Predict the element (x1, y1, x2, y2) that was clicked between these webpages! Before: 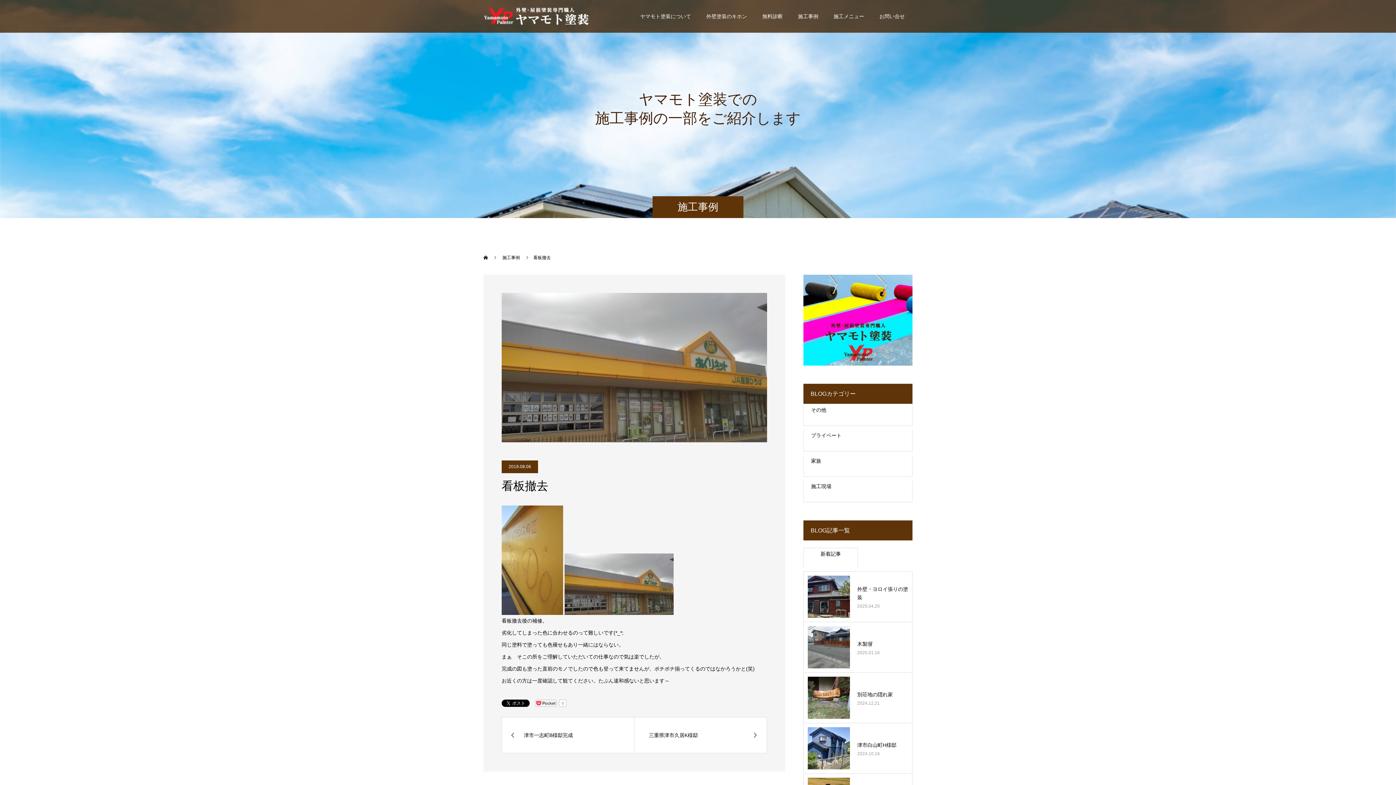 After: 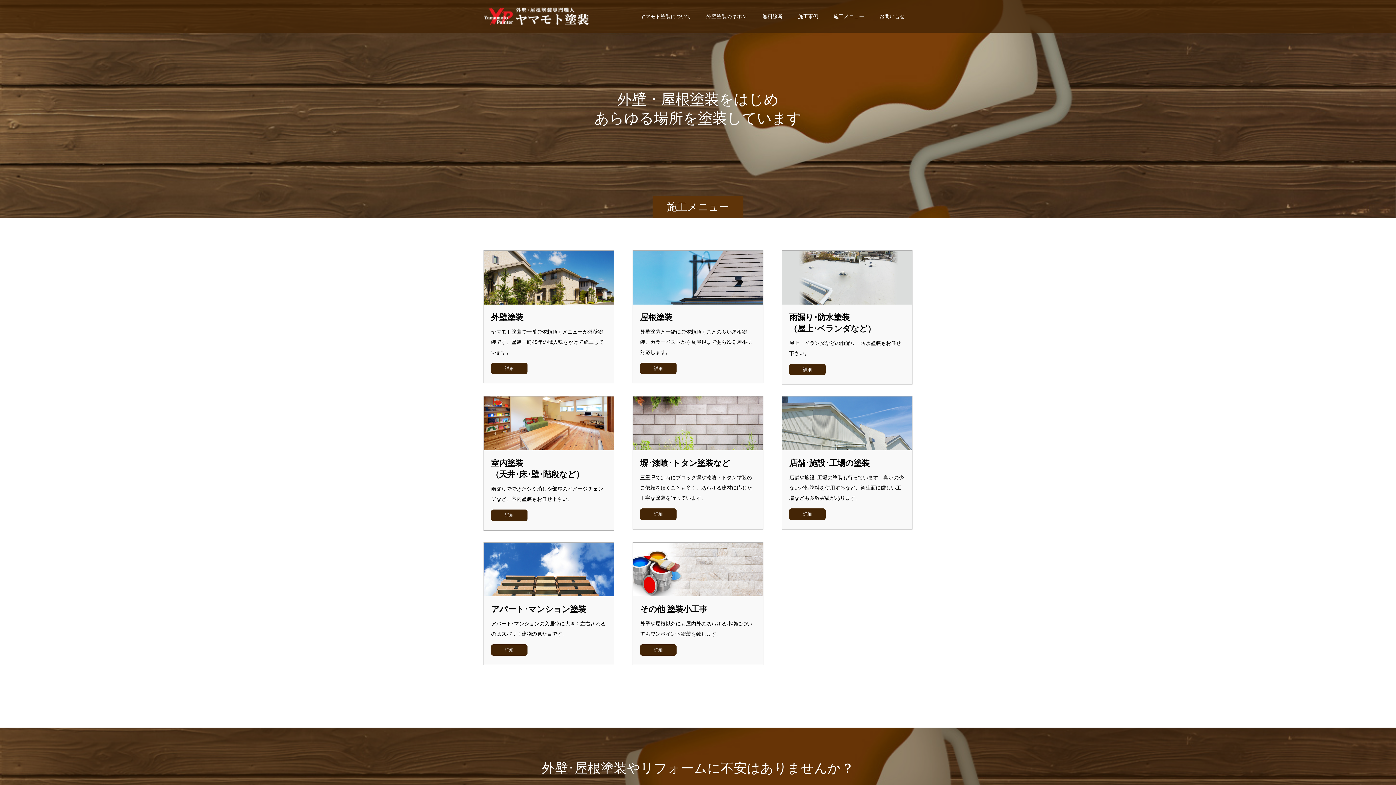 Action: label: 施工メニュー bbox: (826, 0, 872, 32)